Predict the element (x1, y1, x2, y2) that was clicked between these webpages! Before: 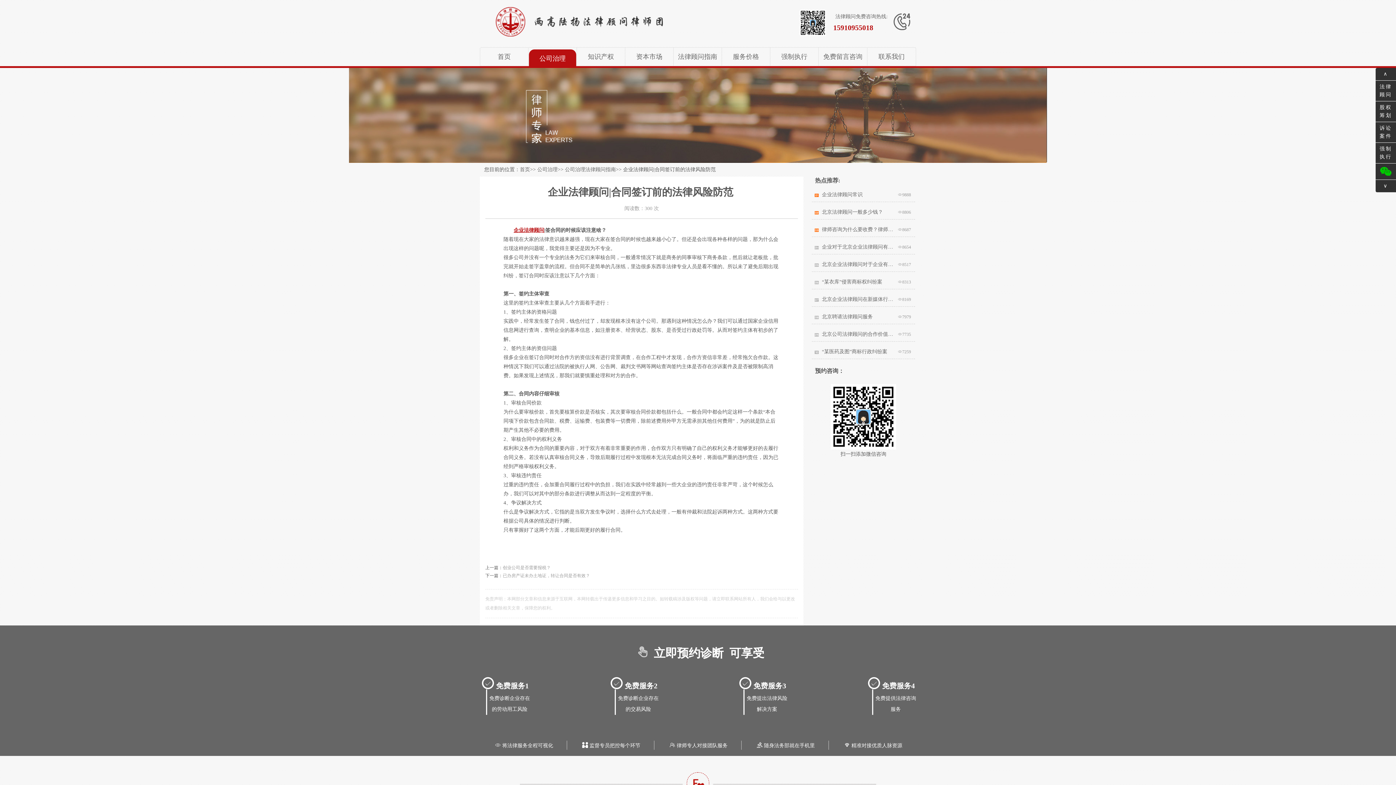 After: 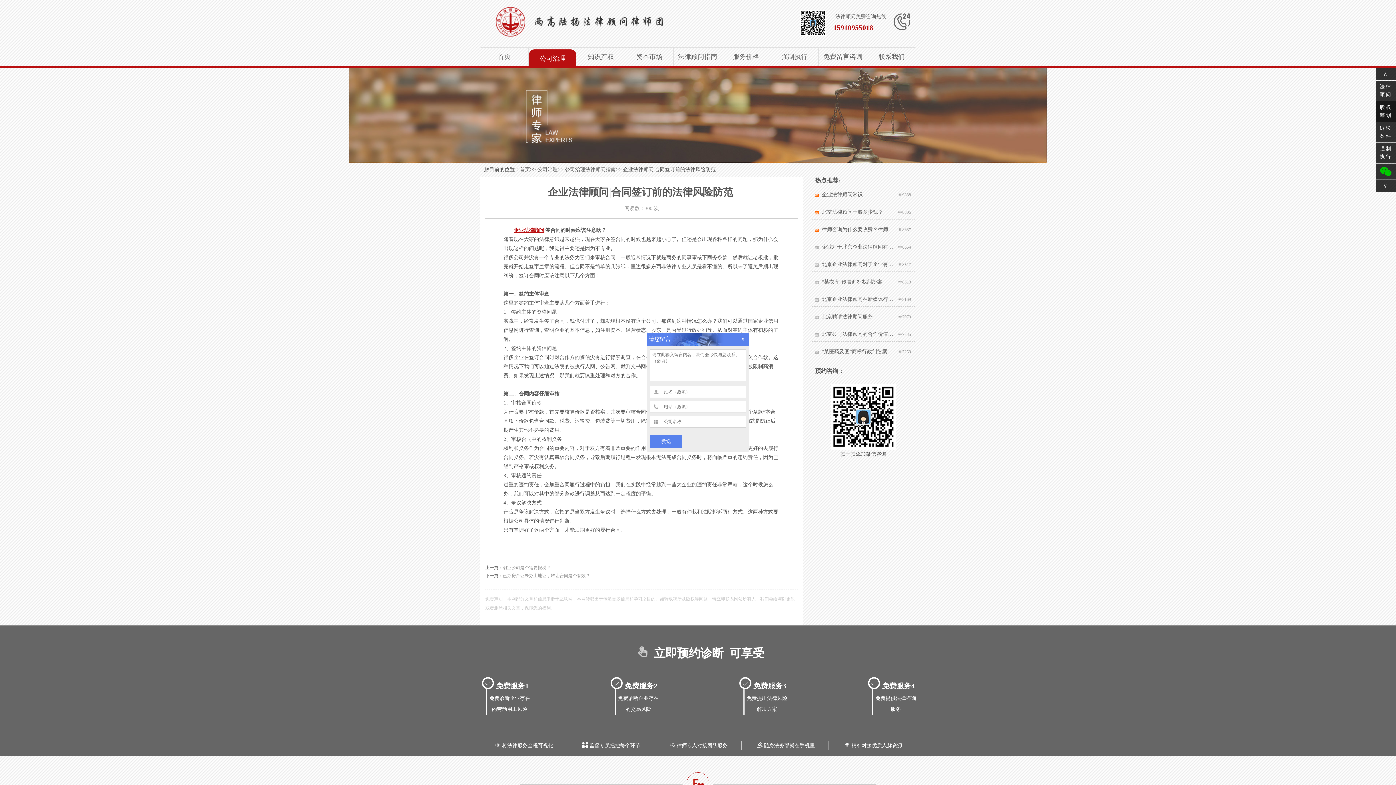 Action: bbox: (1376, 101, 1396, 121) label: 股权筹划